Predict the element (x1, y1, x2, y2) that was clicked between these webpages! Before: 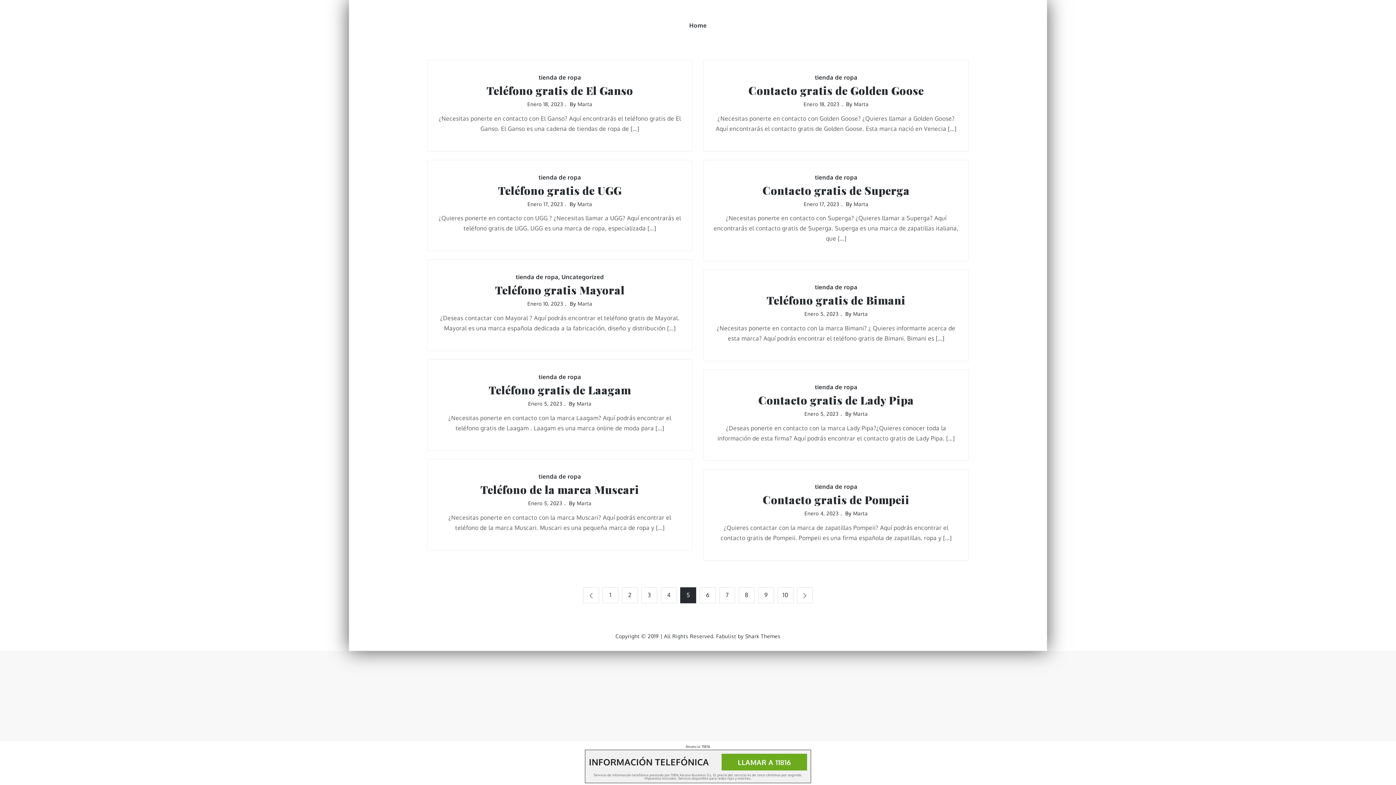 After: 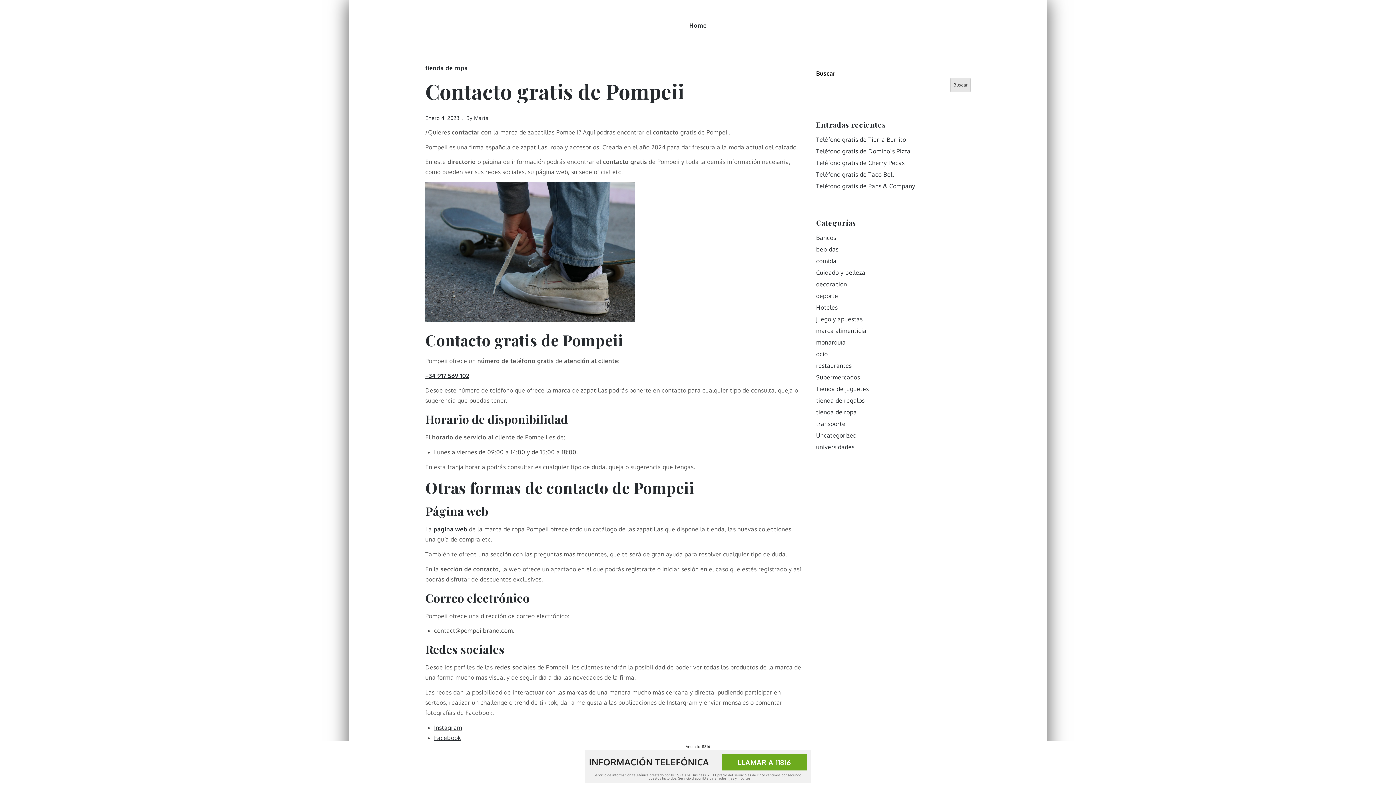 Action: label: Contacto gratis de Pompeii bbox: (713, 493, 959, 507)